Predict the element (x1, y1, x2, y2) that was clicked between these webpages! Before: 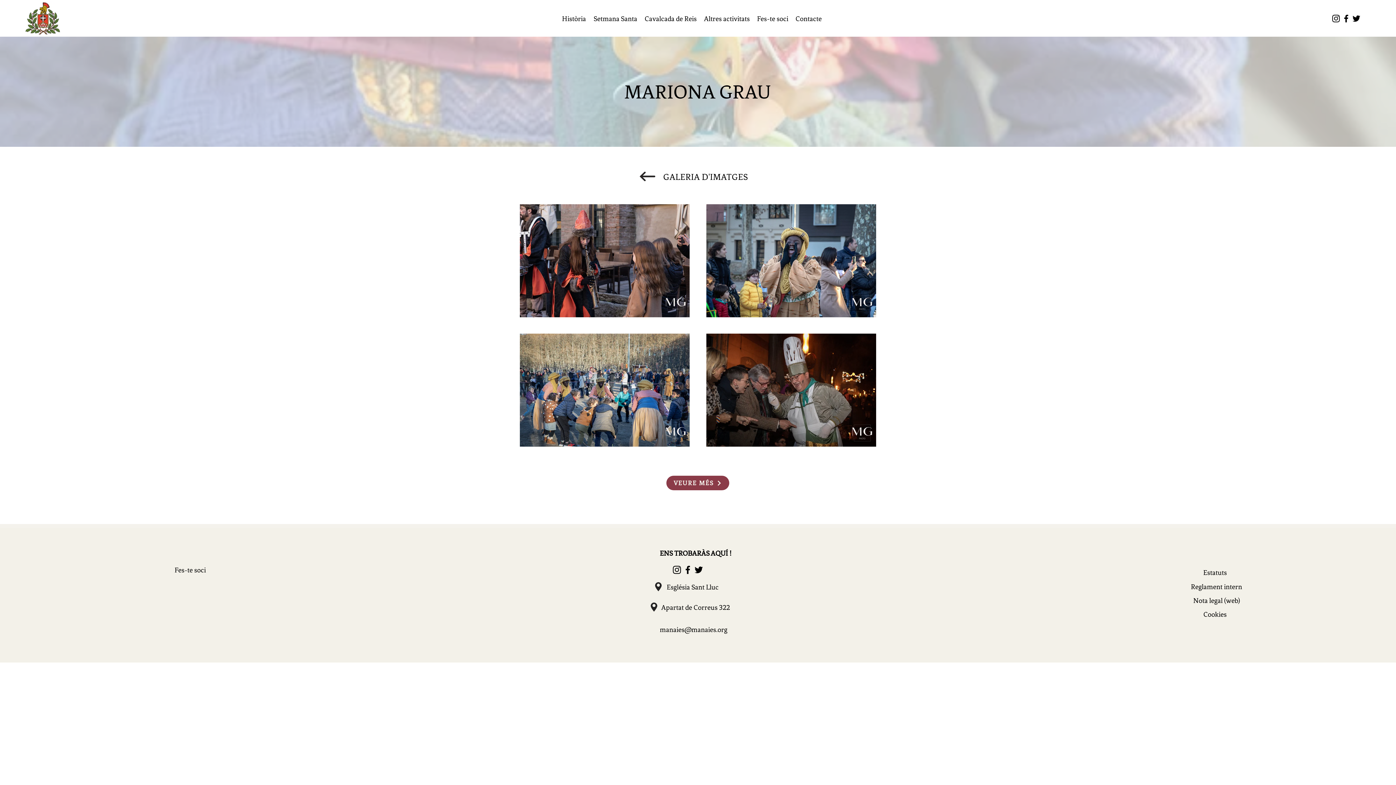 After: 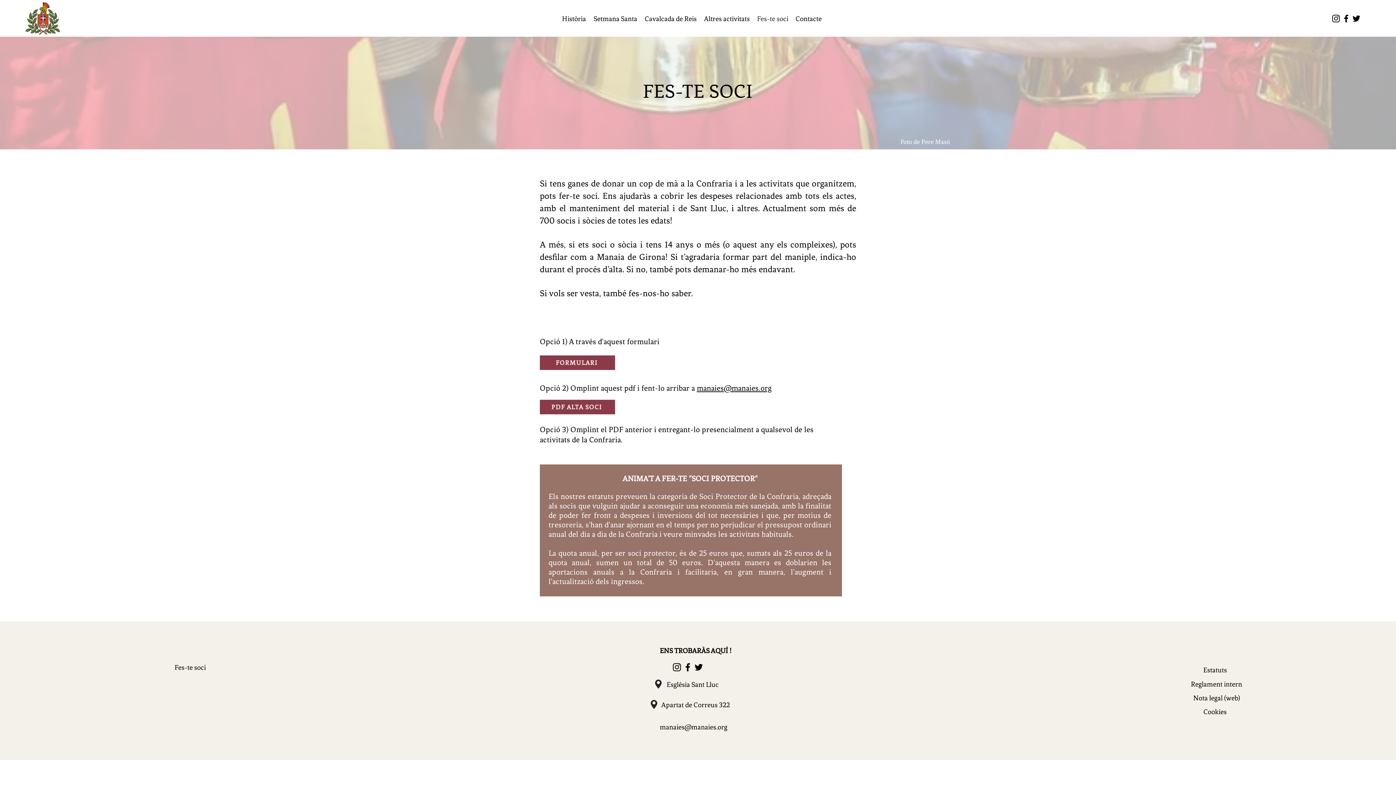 Action: label: Fes-te soci bbox: (753, 13, 792, 24)